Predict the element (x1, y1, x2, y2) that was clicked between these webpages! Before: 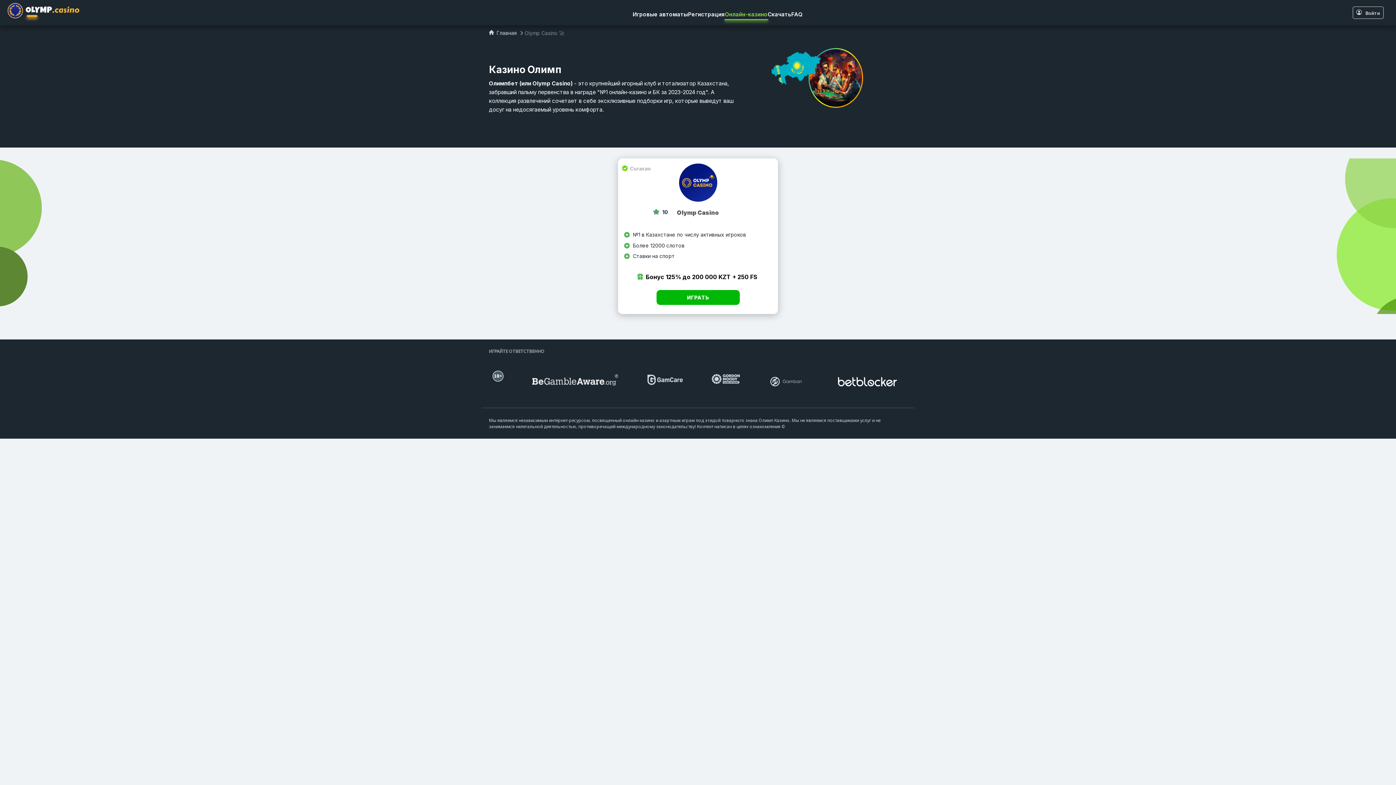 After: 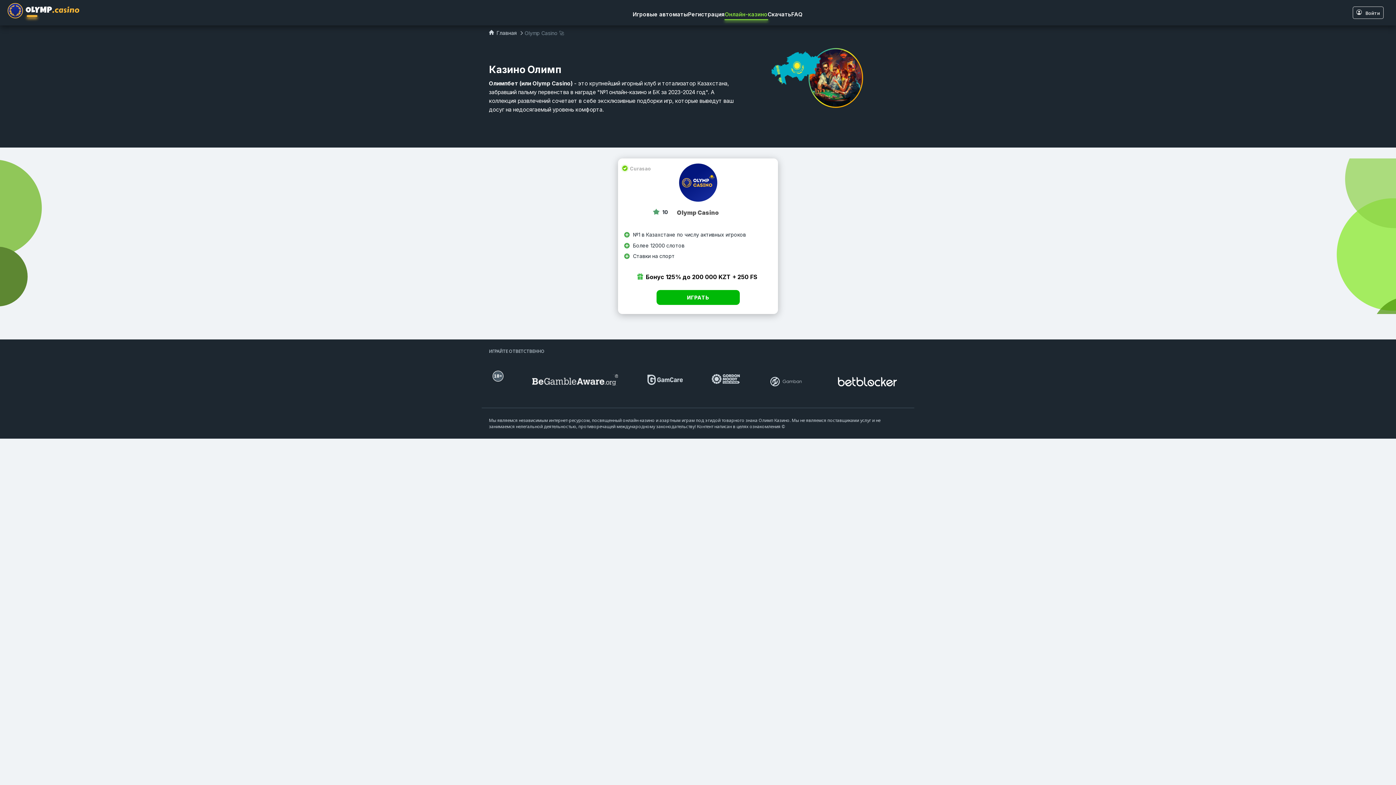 Action: bbox: (707, 367, 744, 391)